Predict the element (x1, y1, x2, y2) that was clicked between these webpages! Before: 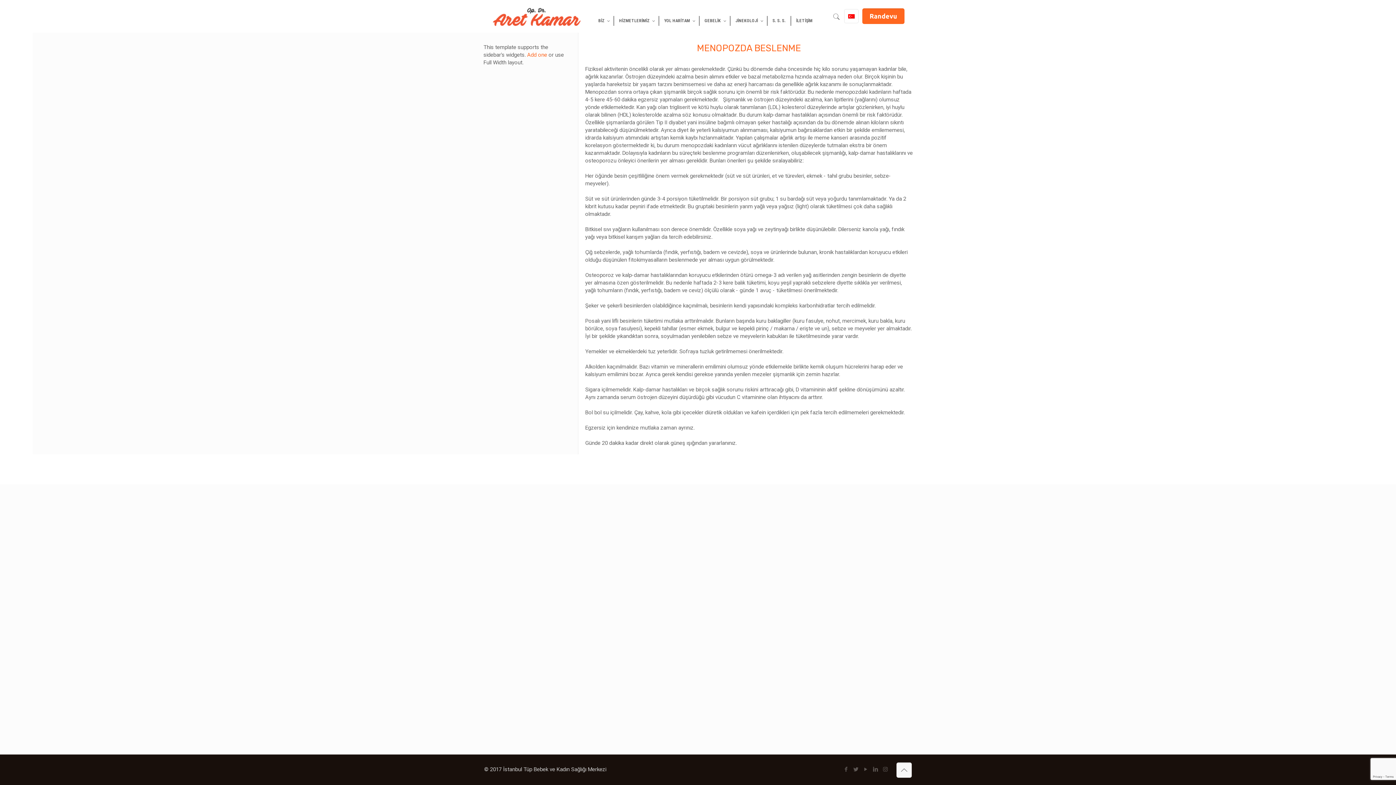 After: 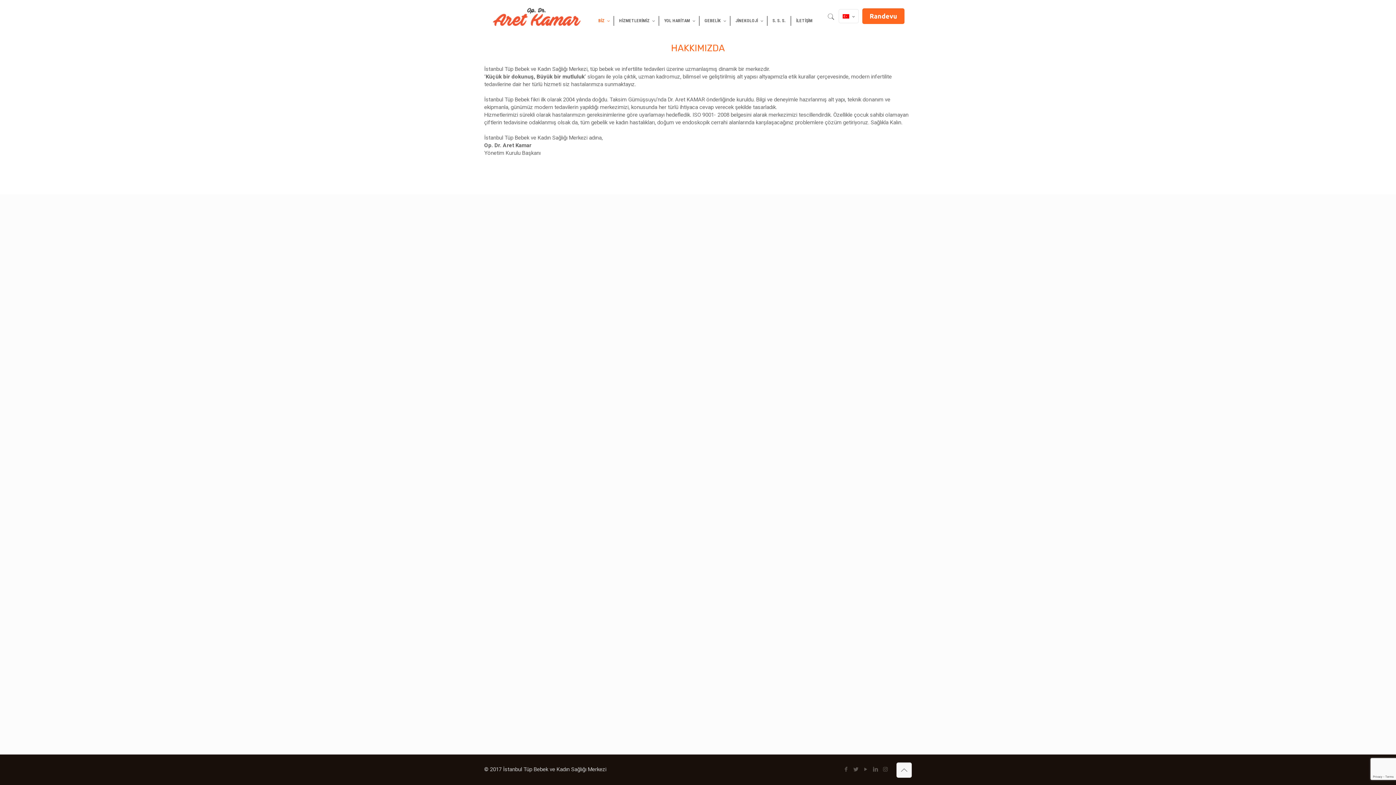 Action: label: BİZ
– bbox: (593, 16, 613, 25)